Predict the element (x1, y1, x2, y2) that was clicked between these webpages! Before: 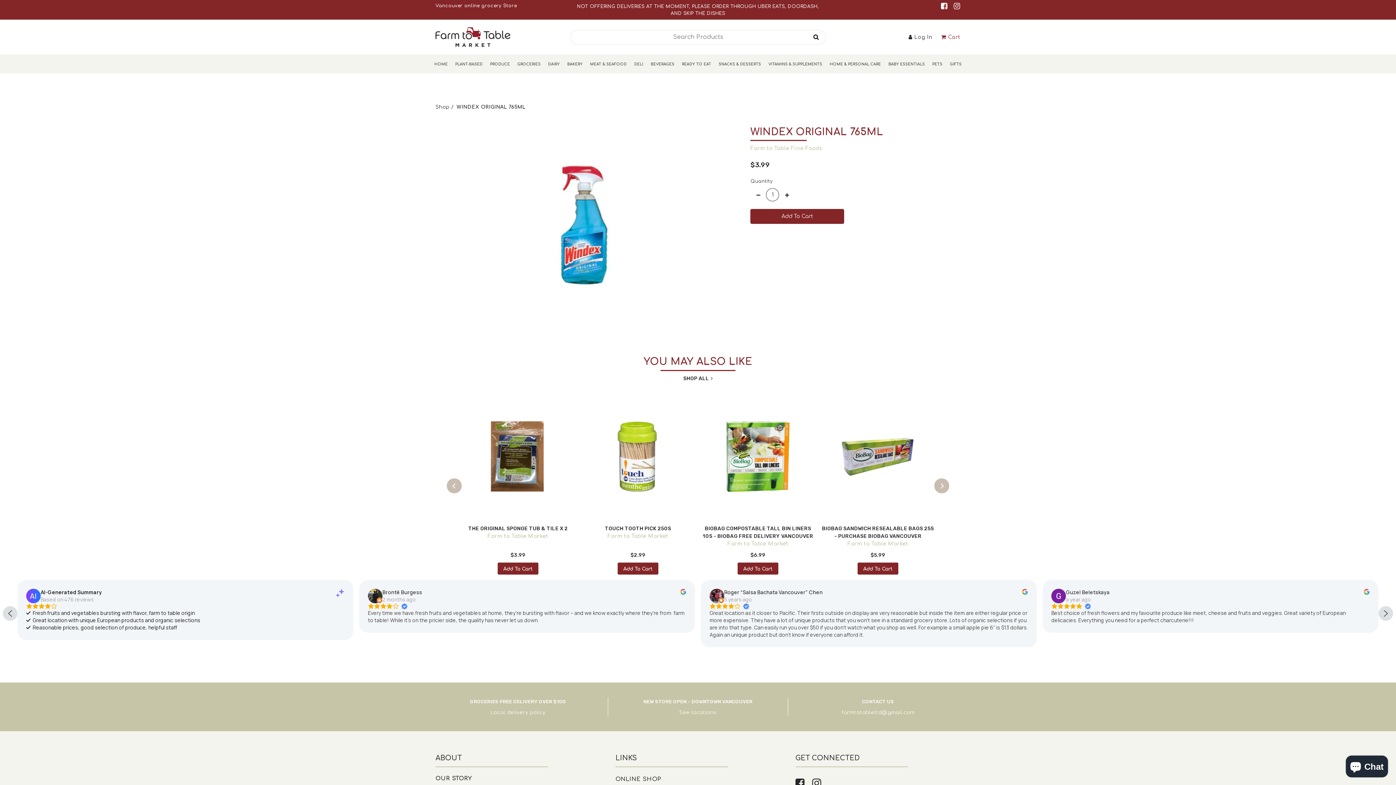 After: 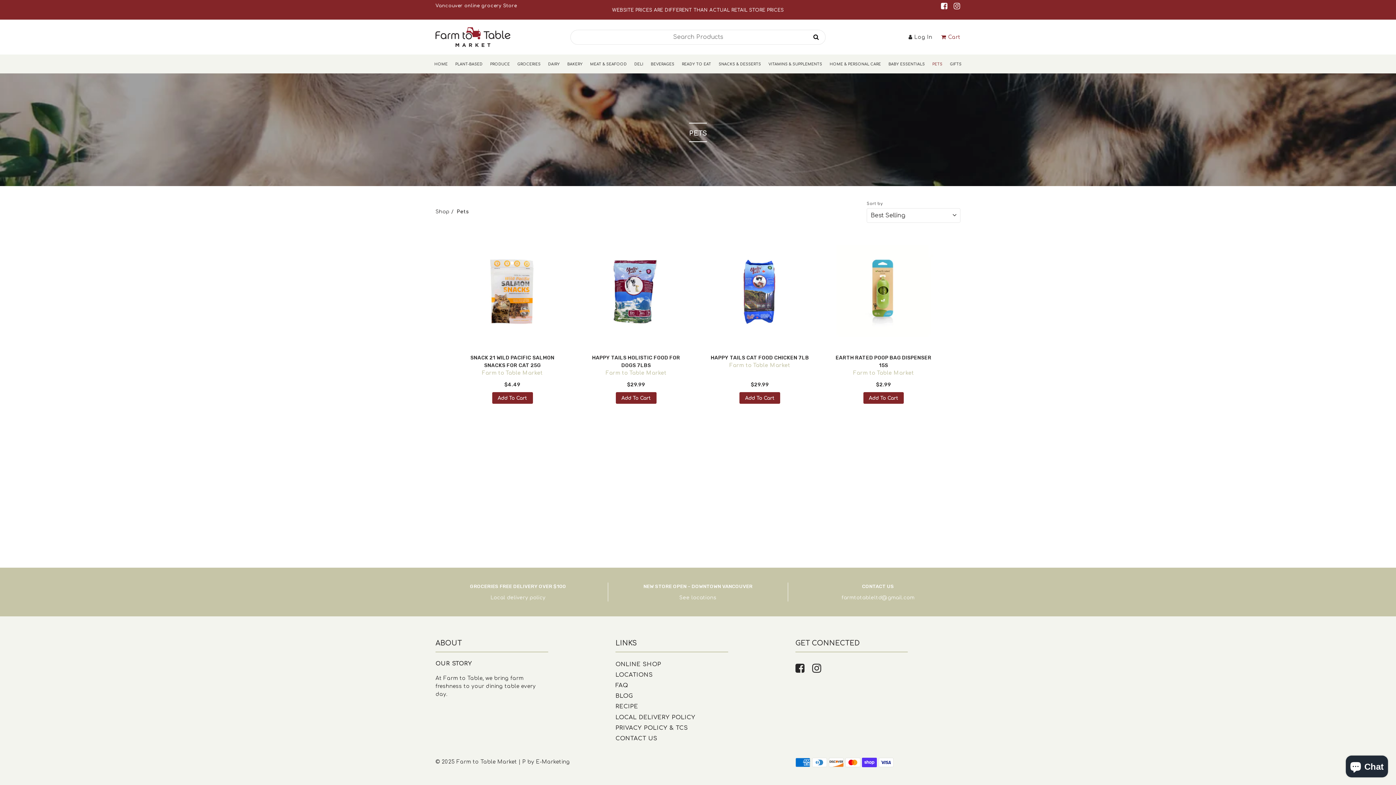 Action: bbox: (928, 54, 946, 73) label: PETS